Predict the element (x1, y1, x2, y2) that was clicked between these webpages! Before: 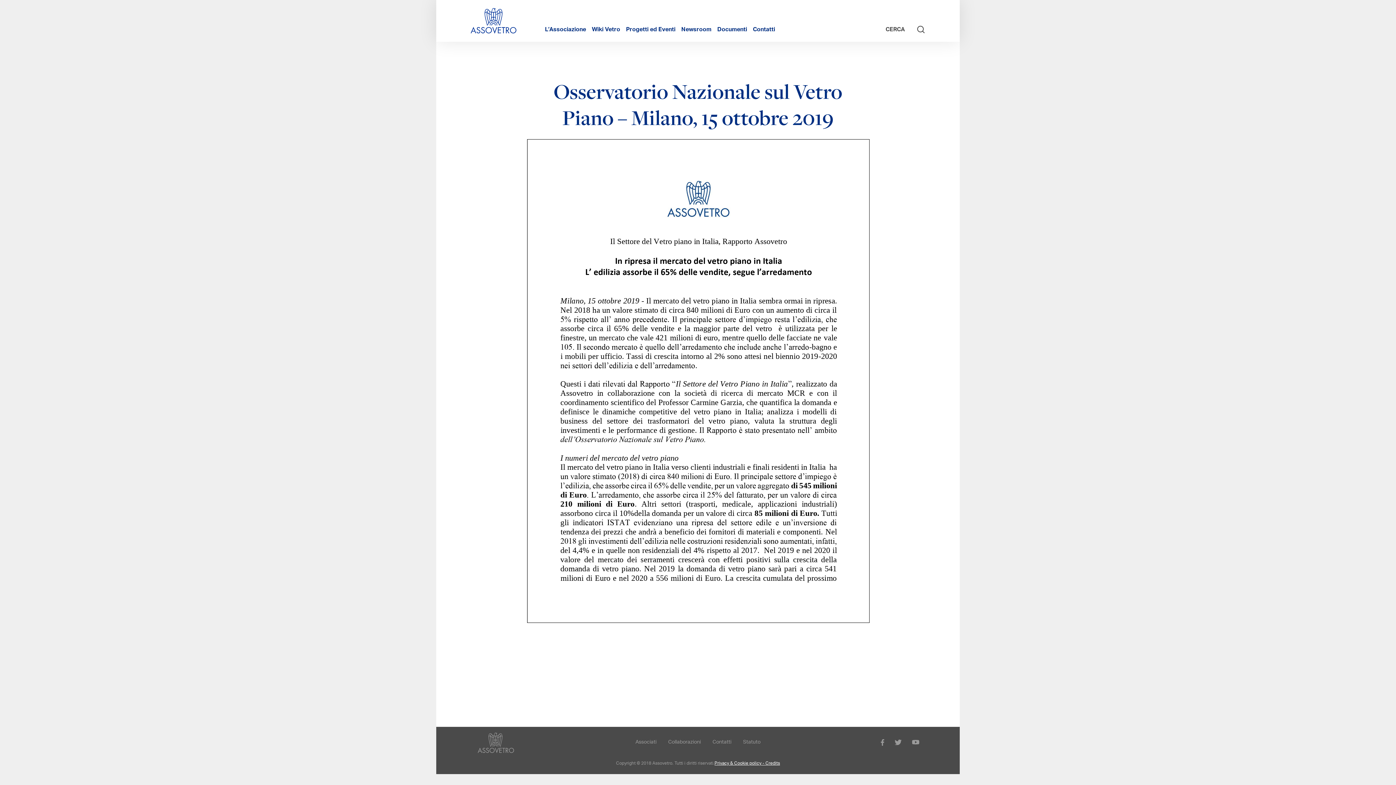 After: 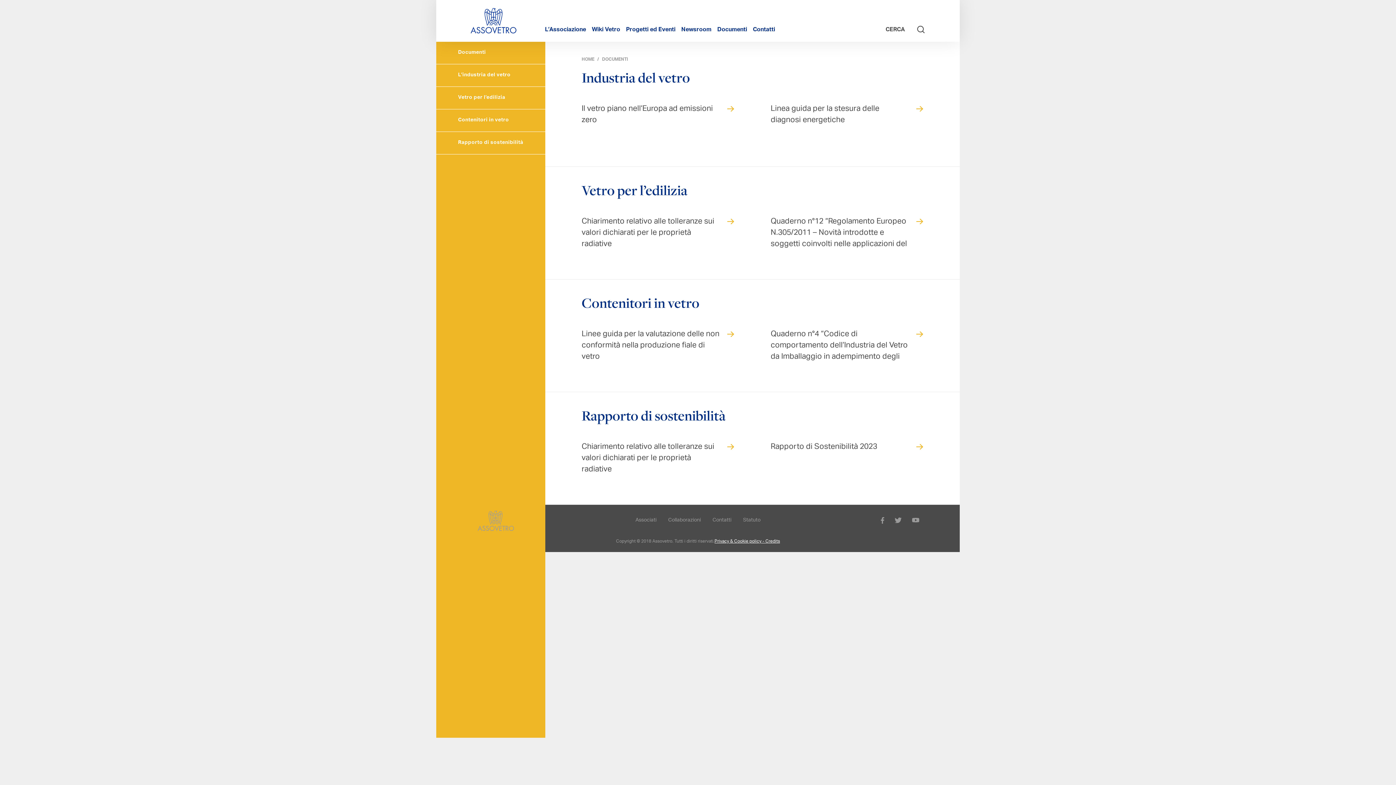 Action: bbox: (714, 20, 750, 34) label: Documenti